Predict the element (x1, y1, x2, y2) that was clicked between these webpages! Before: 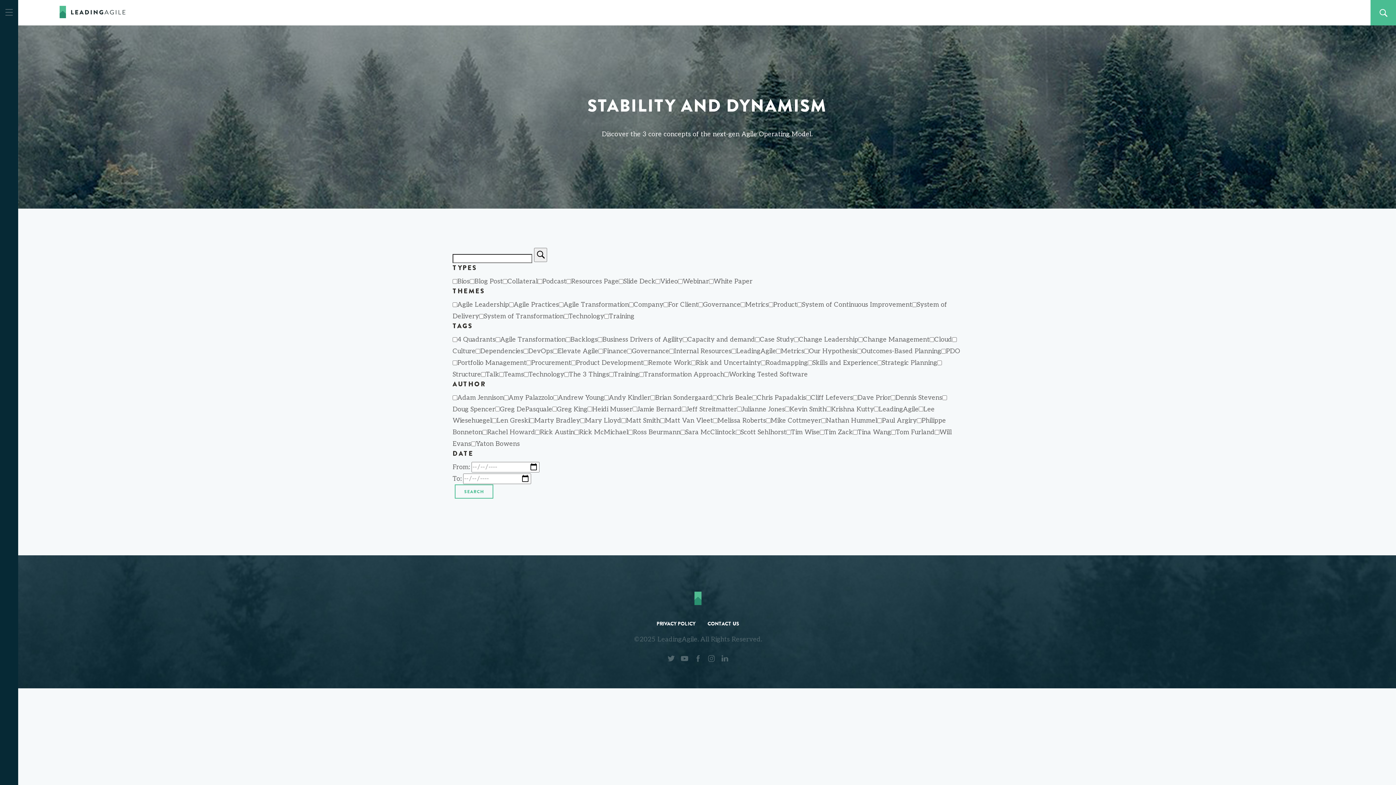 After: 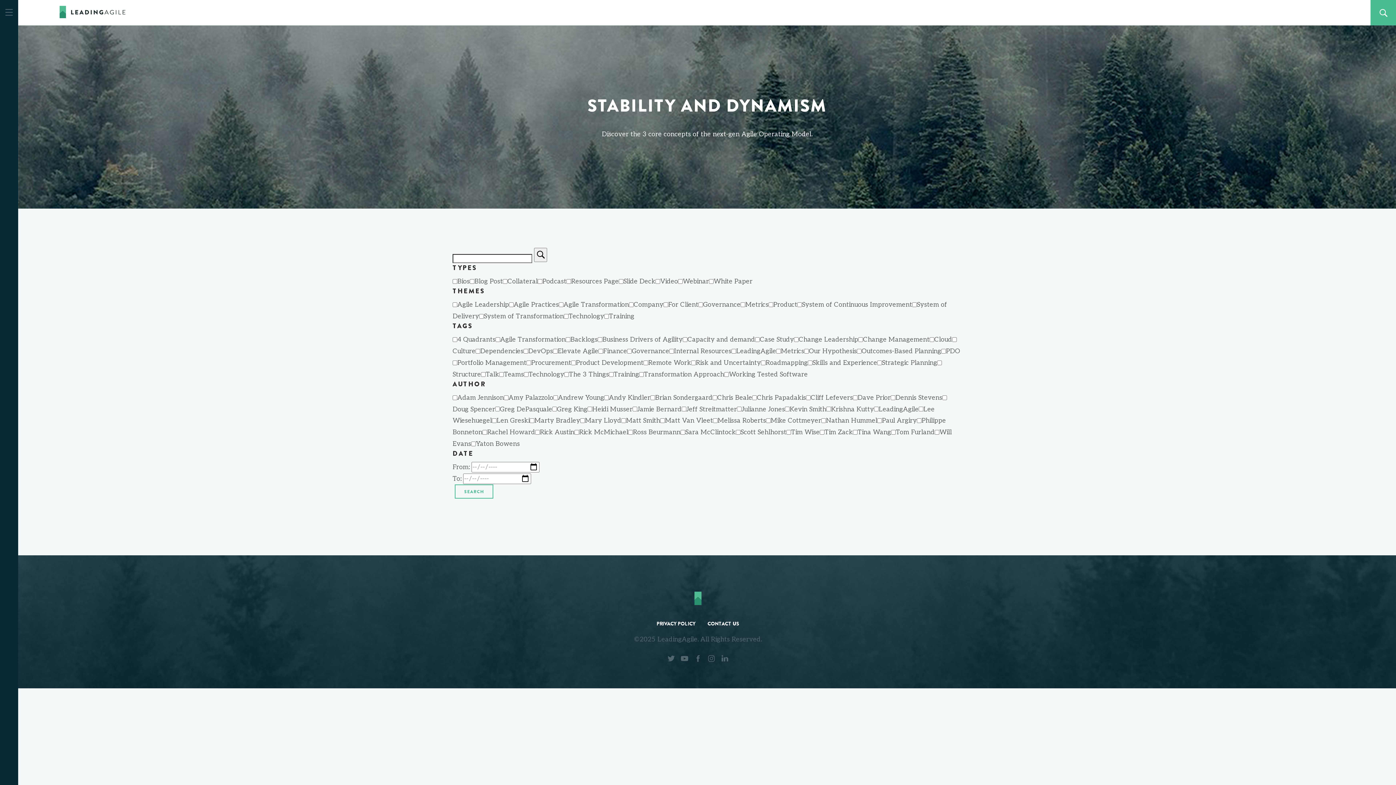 Action: bbox: (1341, 5, 1370, 31)